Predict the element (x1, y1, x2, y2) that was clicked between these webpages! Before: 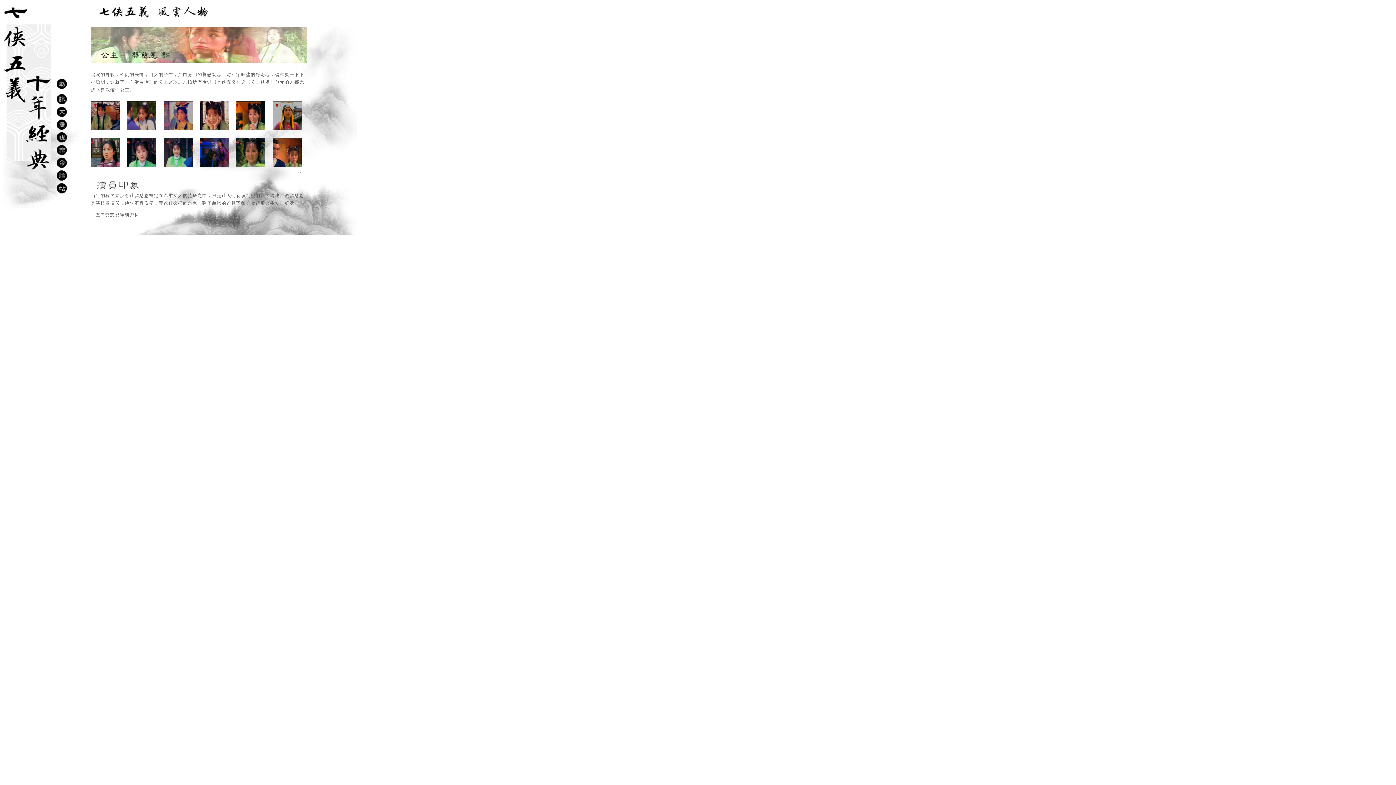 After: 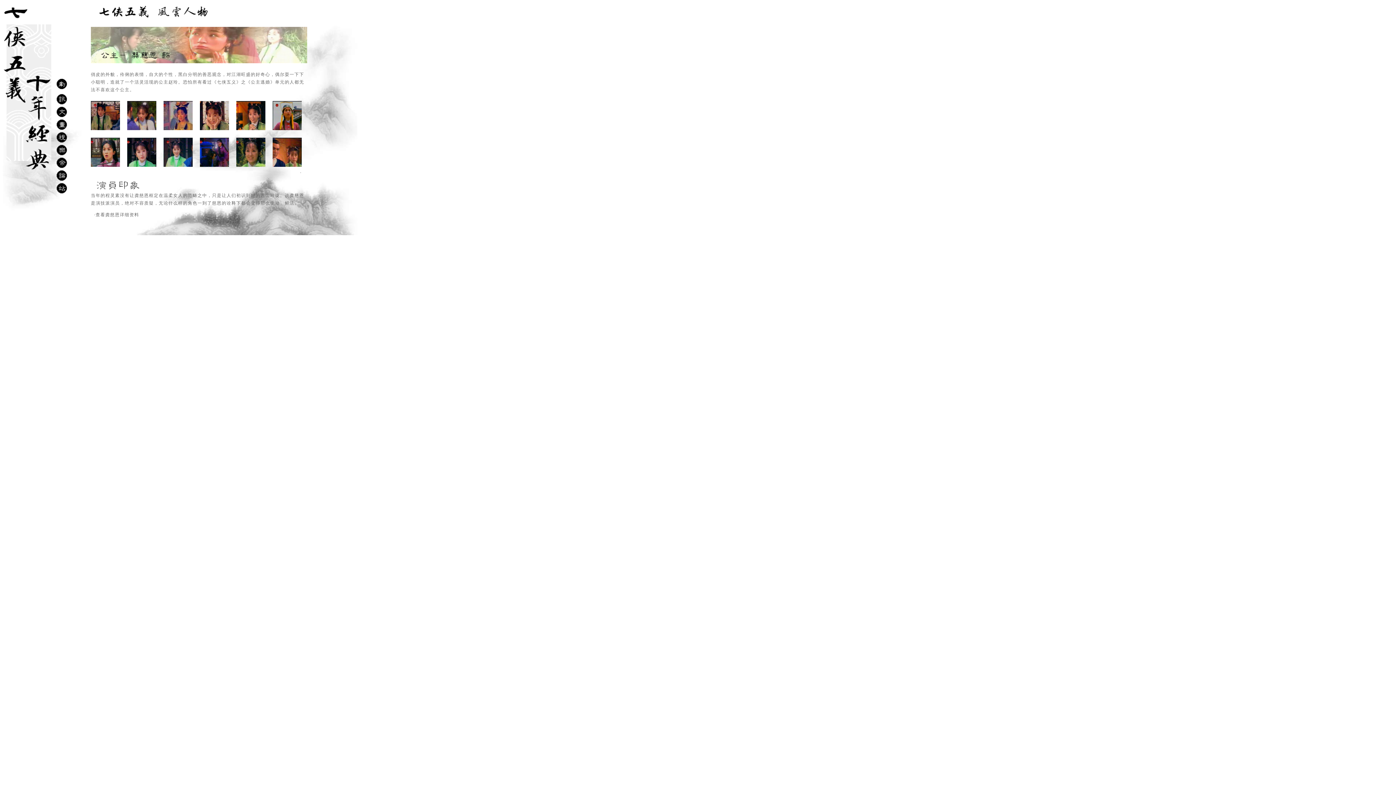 Action: bbox: (272, 162, 301, 168)